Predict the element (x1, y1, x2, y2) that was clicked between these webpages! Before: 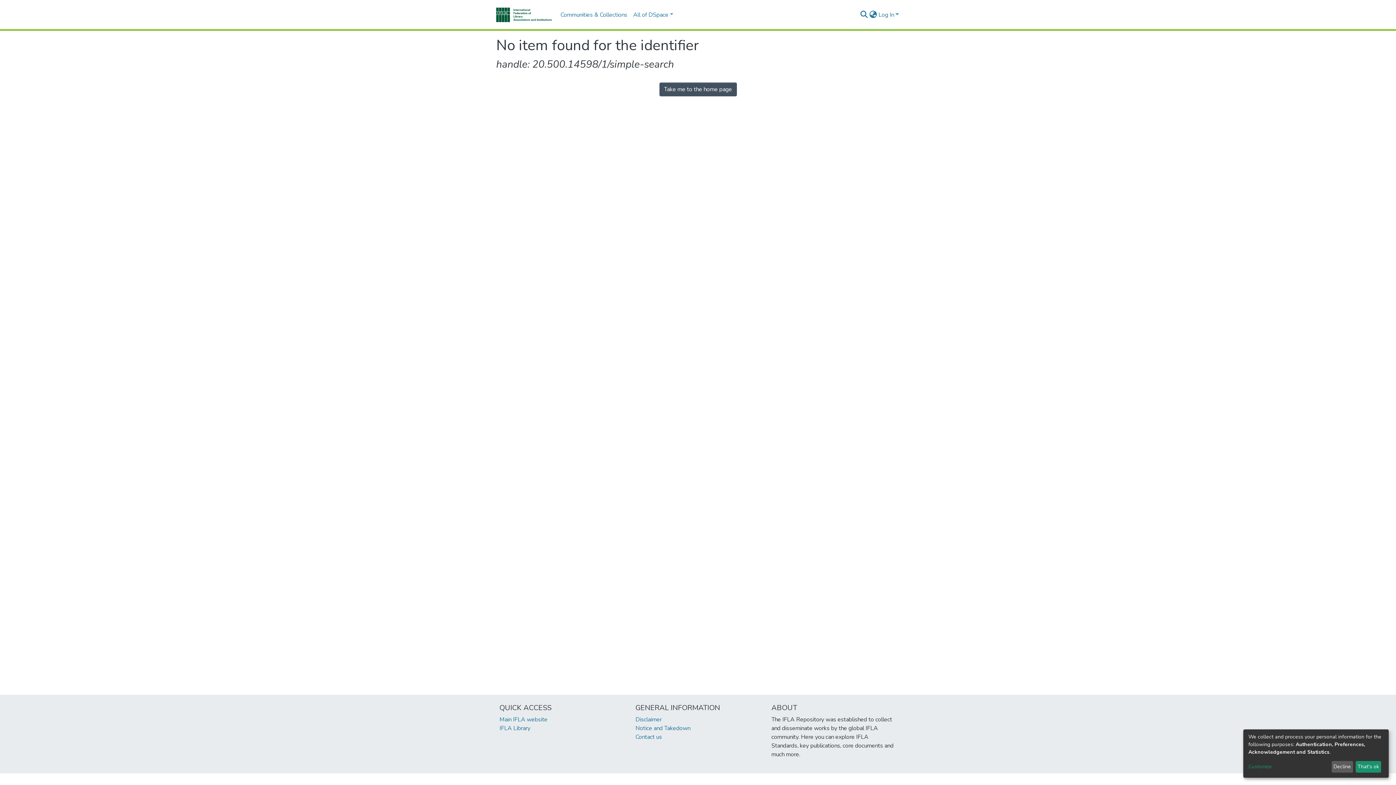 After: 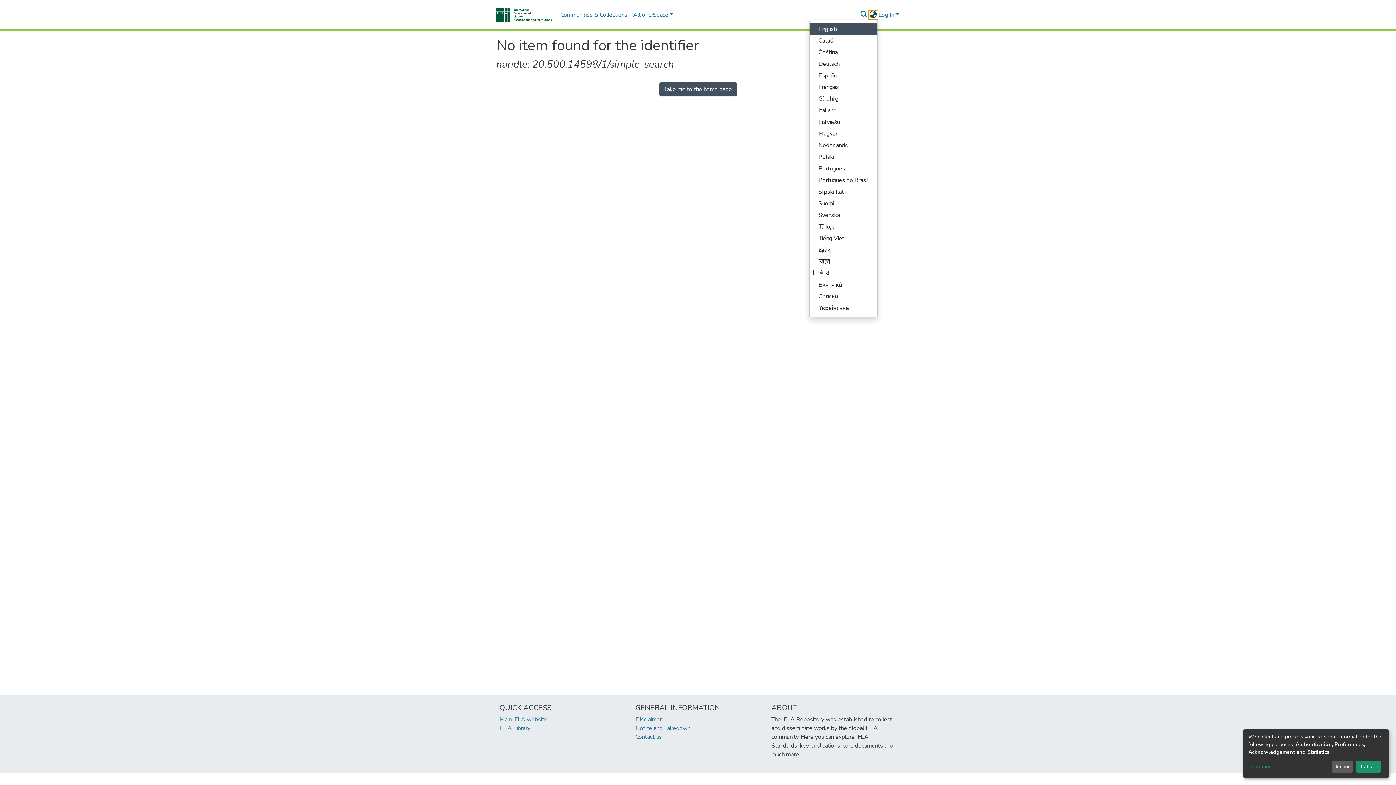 Action: label: Language switch bbox: (868, 10, 877, 19)